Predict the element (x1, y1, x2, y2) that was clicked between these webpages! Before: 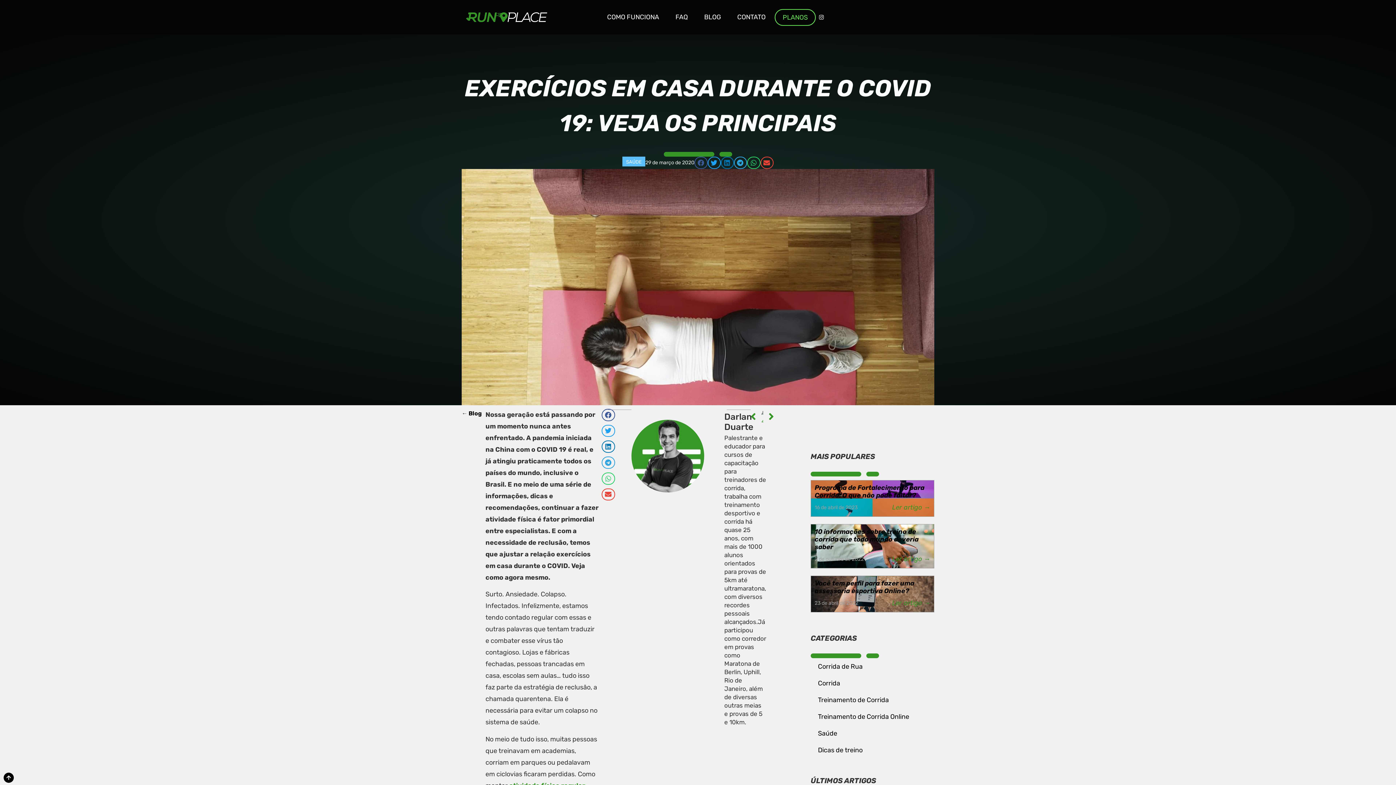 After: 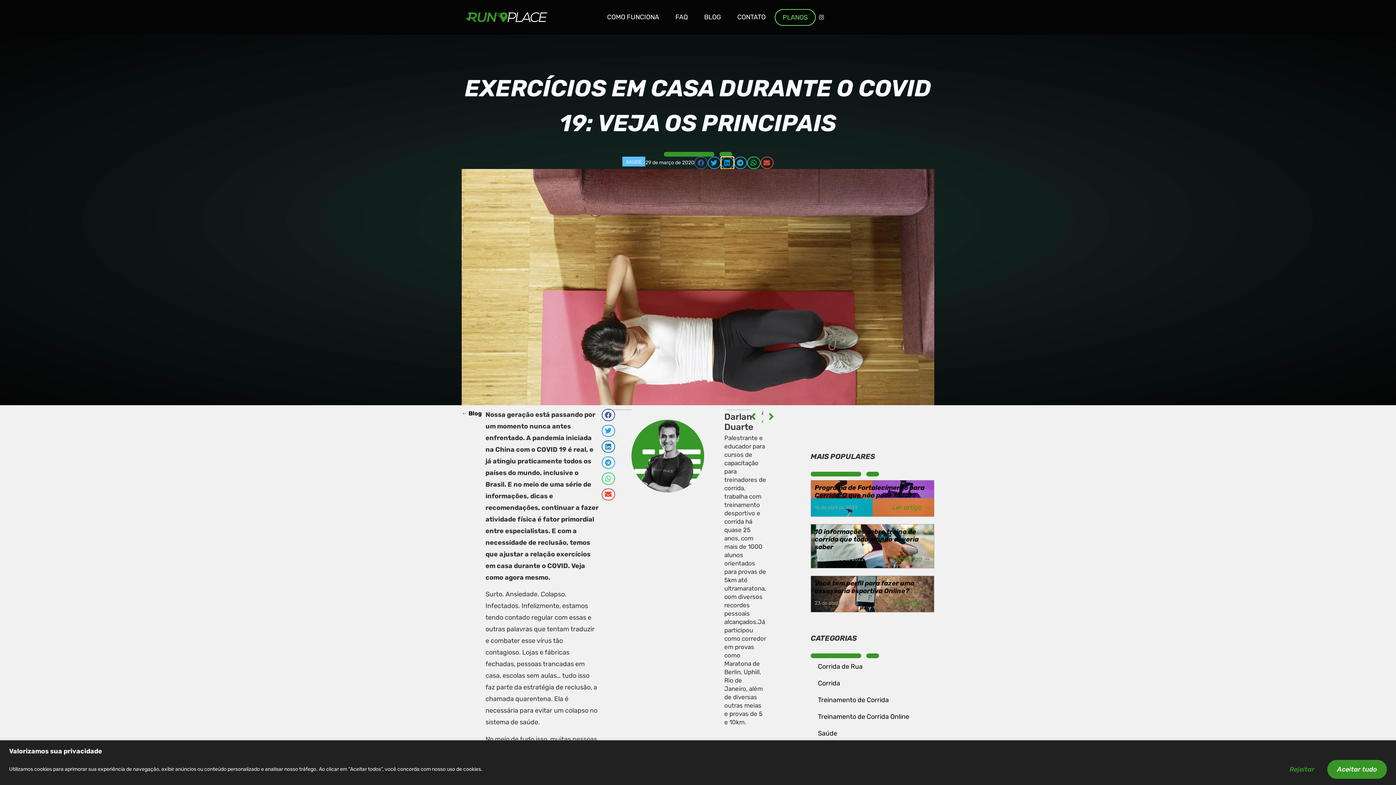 Action: bbox: (721, 156, 734, 169) label: Compartilhar no linkedin